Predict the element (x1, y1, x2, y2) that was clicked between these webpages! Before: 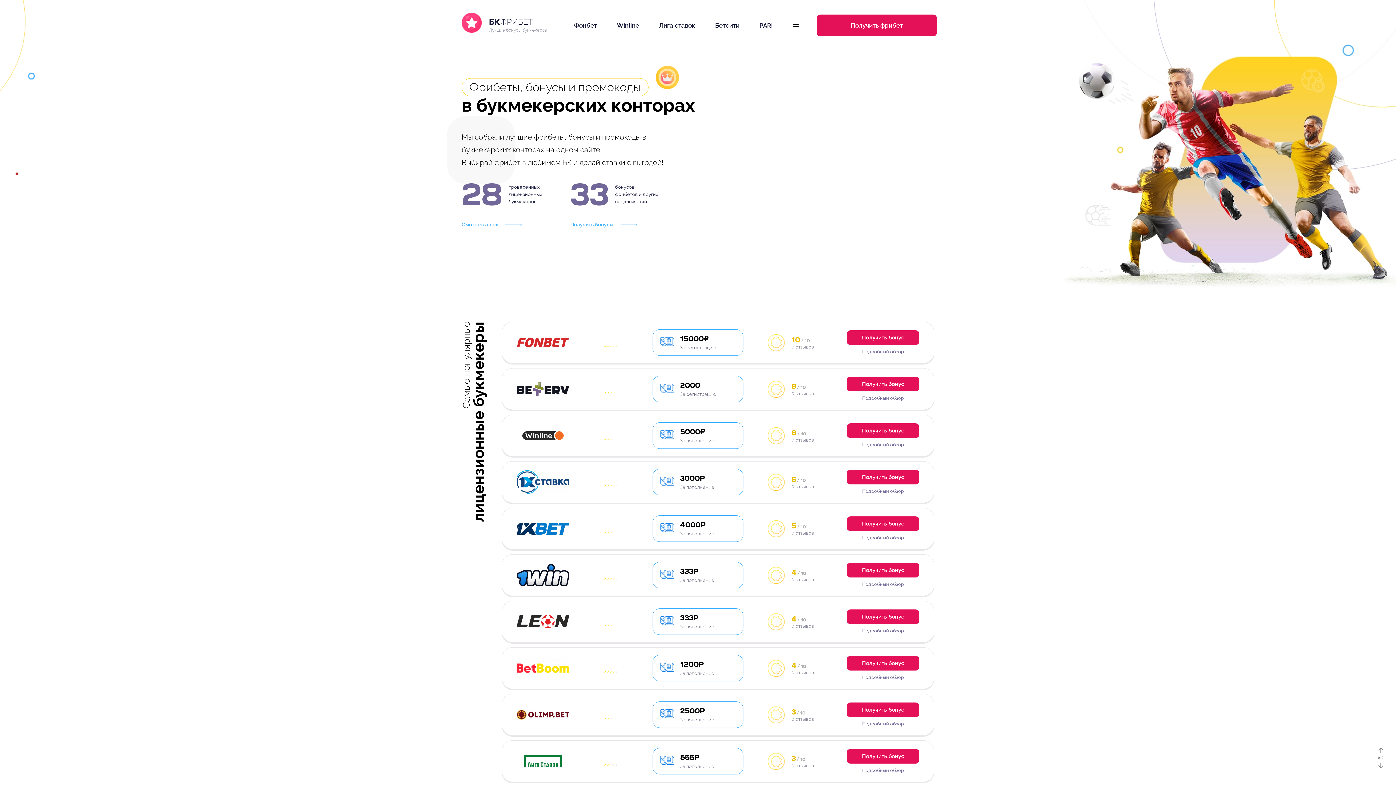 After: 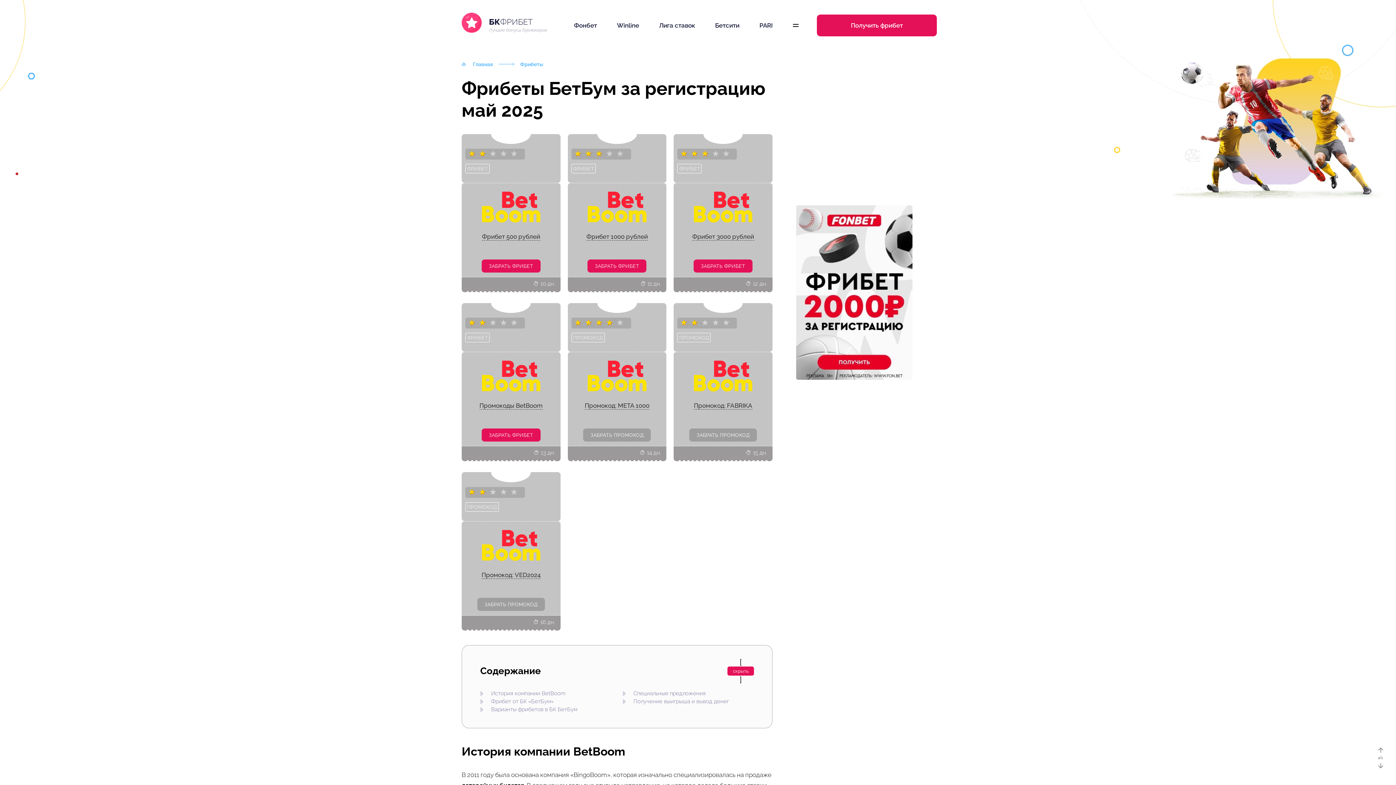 Action: bbox: (846, 674, 919, 680) label: Подробный обзор